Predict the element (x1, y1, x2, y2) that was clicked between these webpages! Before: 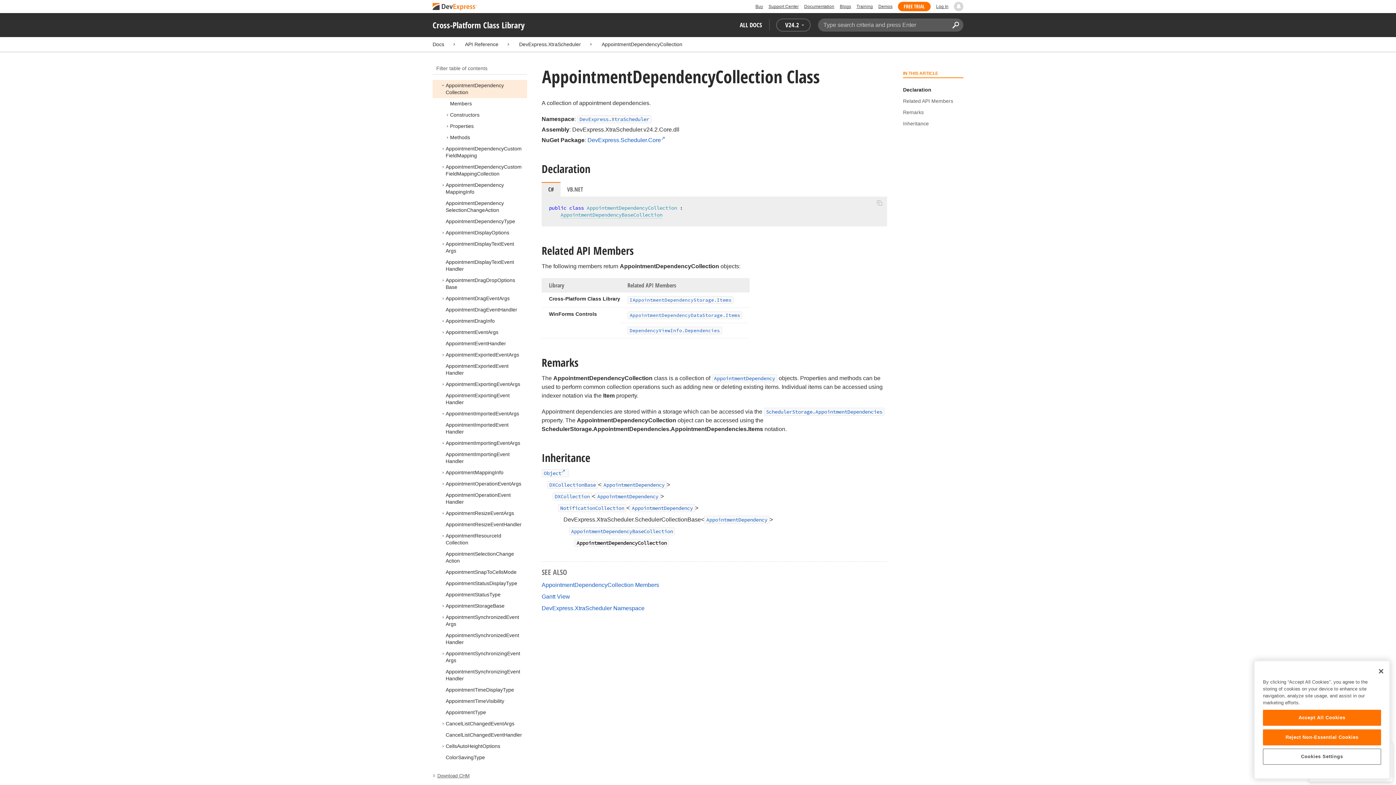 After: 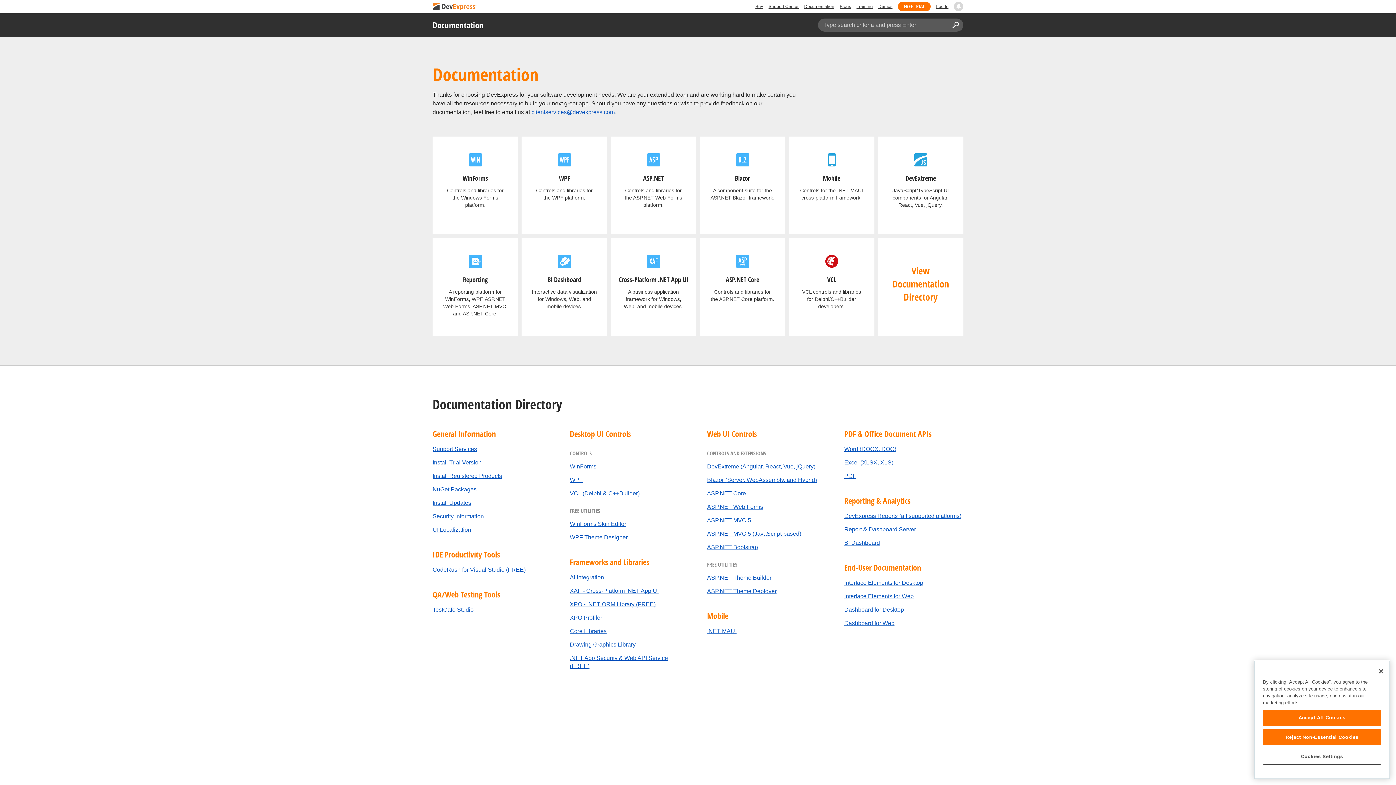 Action: label: Docs bbox: (432, 41, 444, 47)